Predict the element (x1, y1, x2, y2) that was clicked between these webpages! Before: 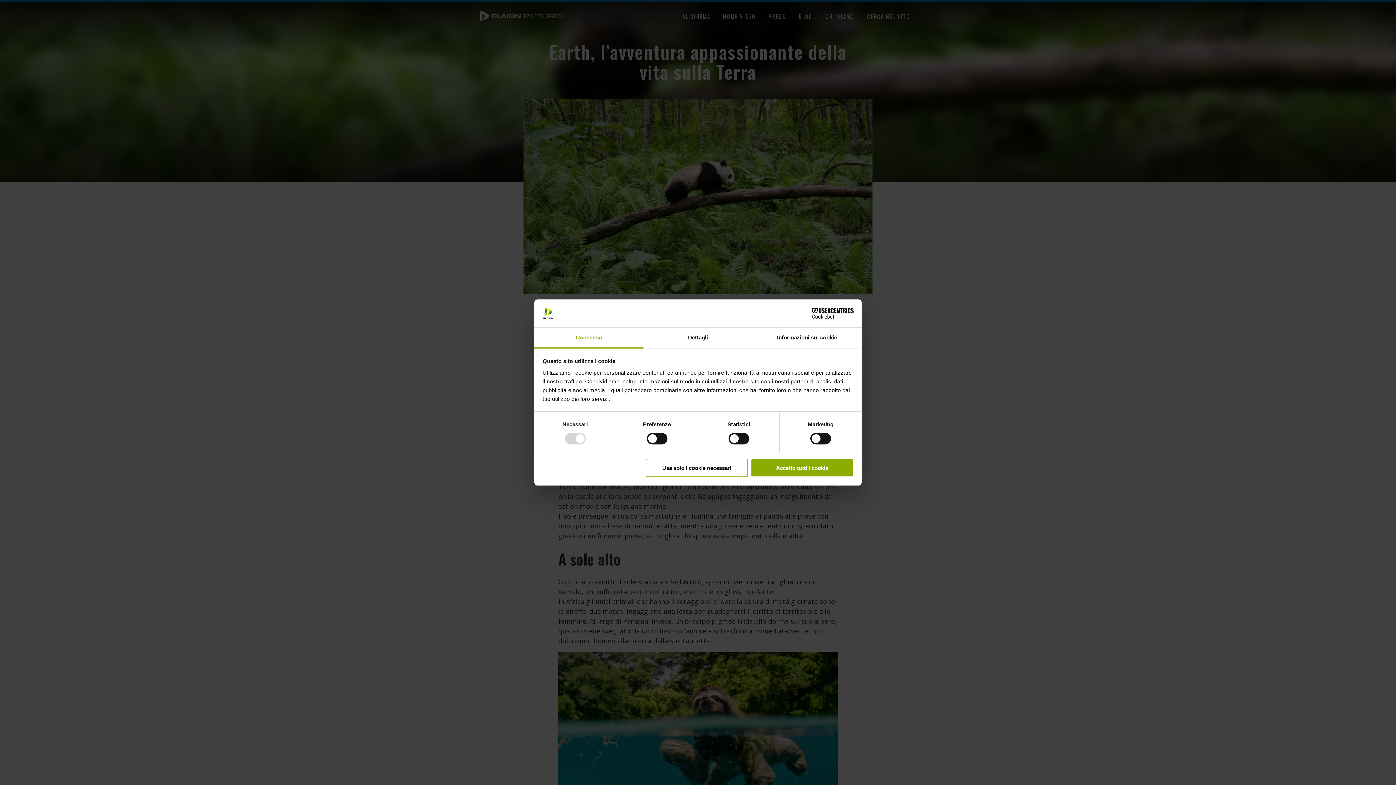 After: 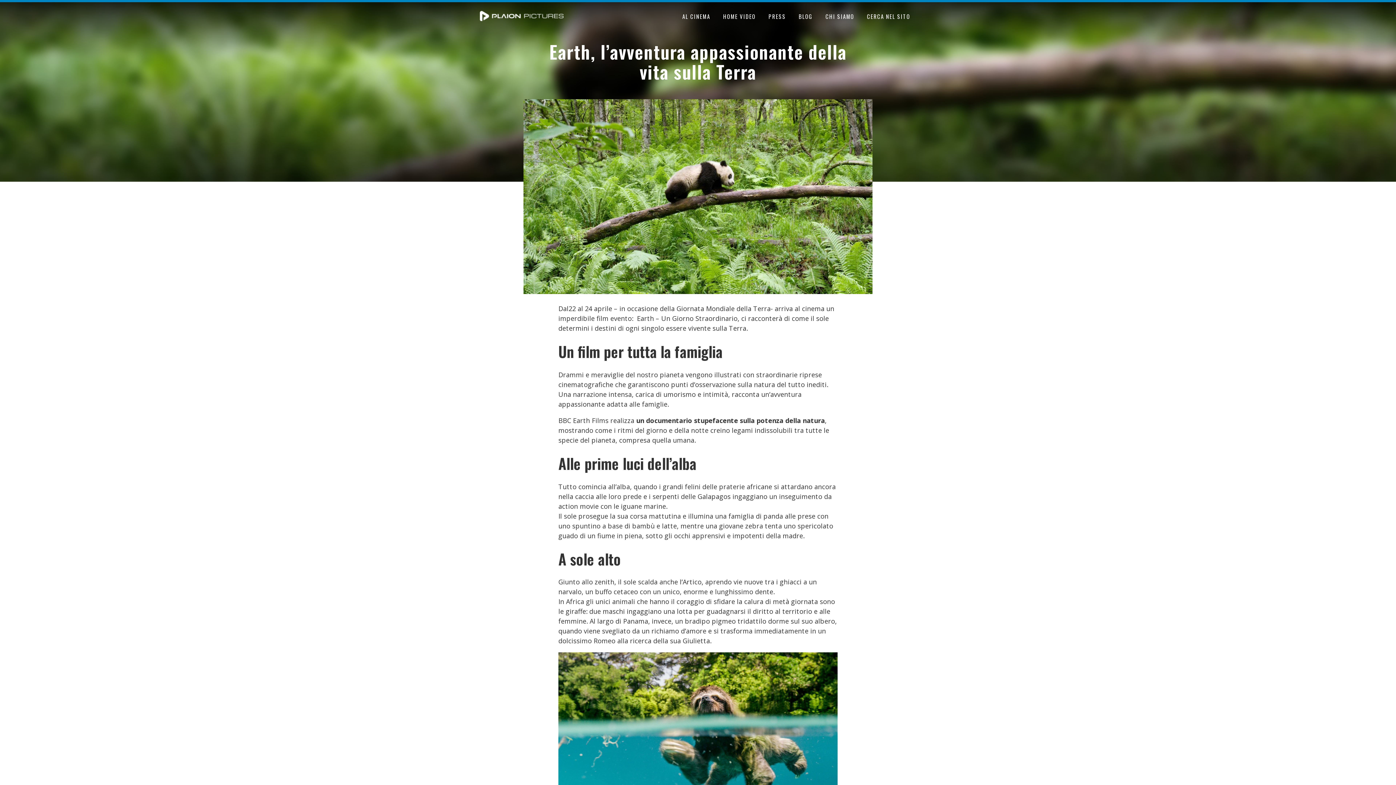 Action: bbox: (645, 458, 748, 477) label: Usa solo i cookie necessari